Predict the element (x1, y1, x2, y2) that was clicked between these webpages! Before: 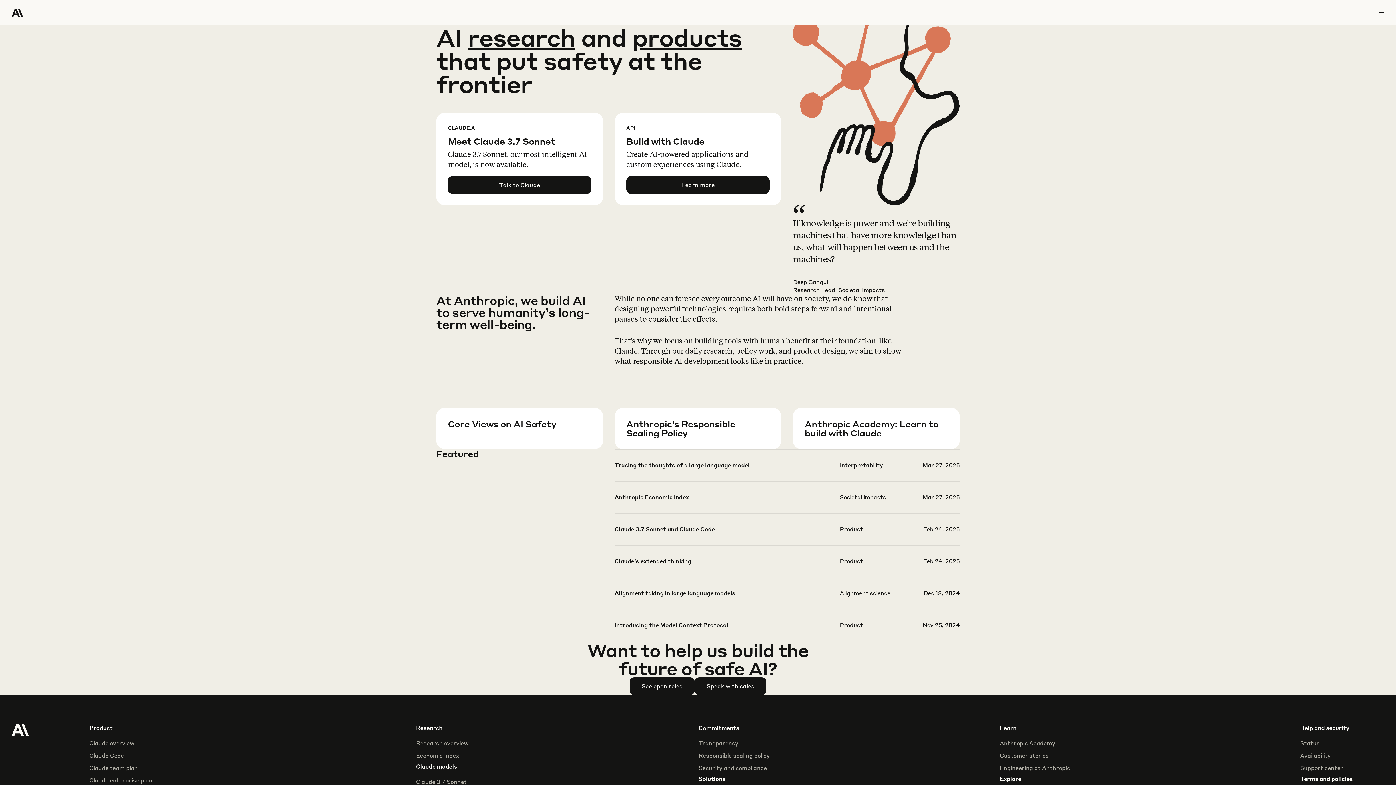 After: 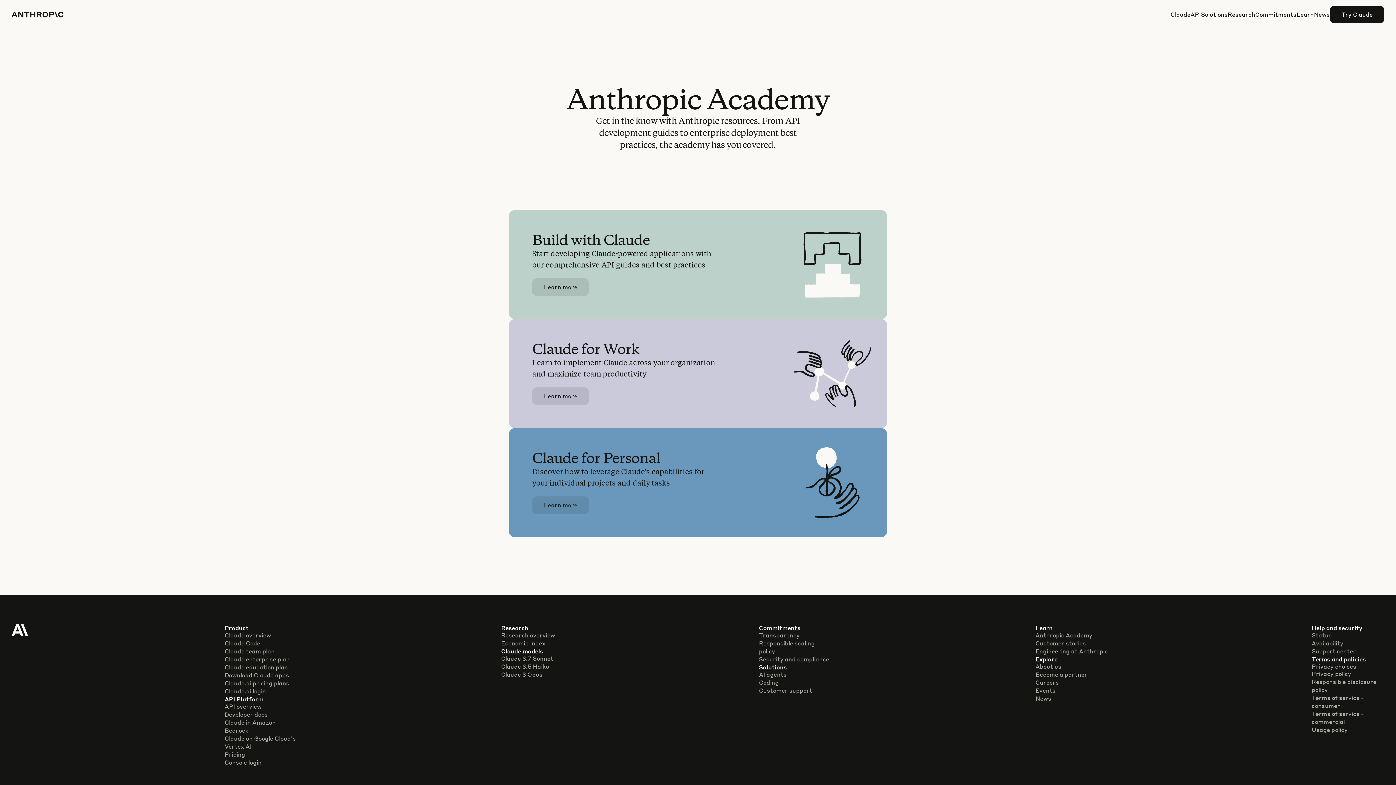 Action: bbox: (1000, 739, 1055, 747) label: Anthropic Academy